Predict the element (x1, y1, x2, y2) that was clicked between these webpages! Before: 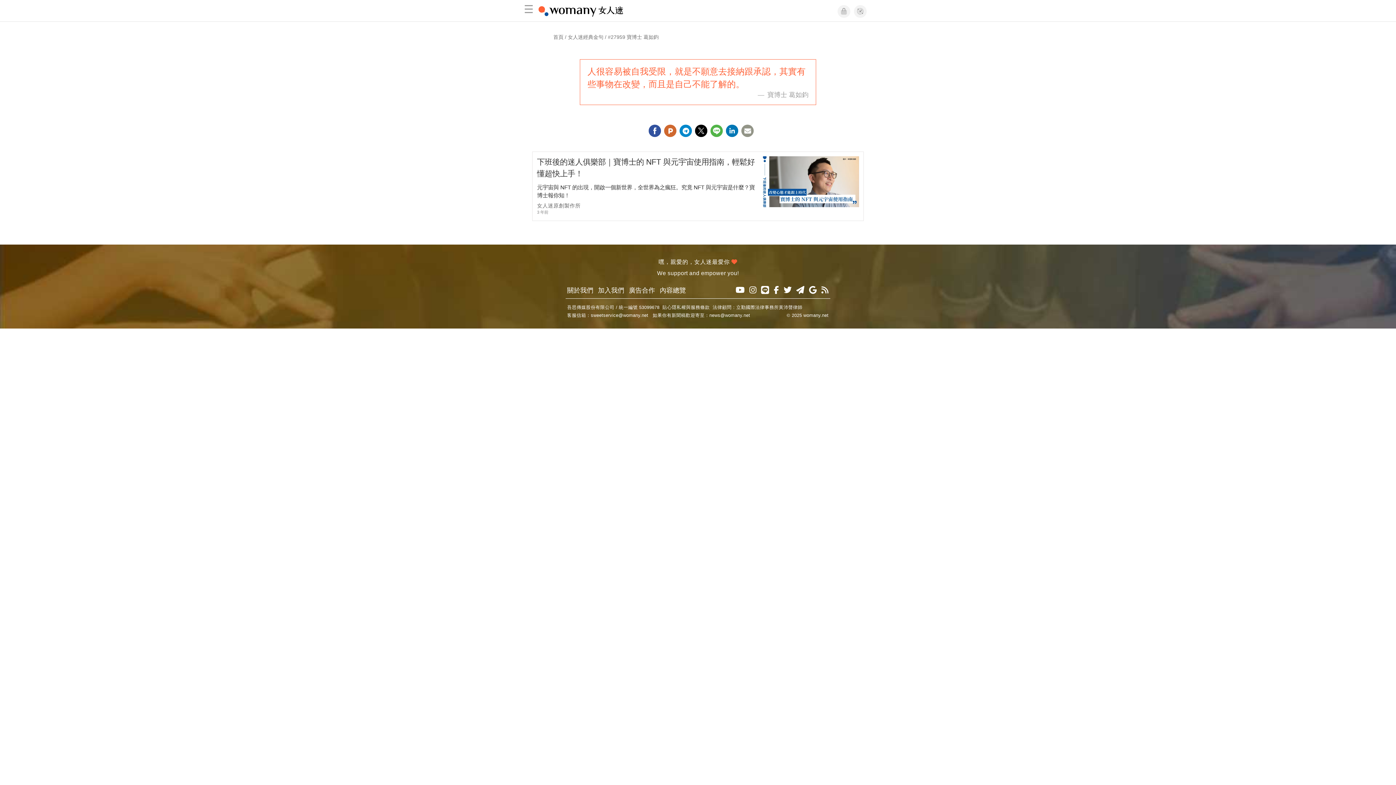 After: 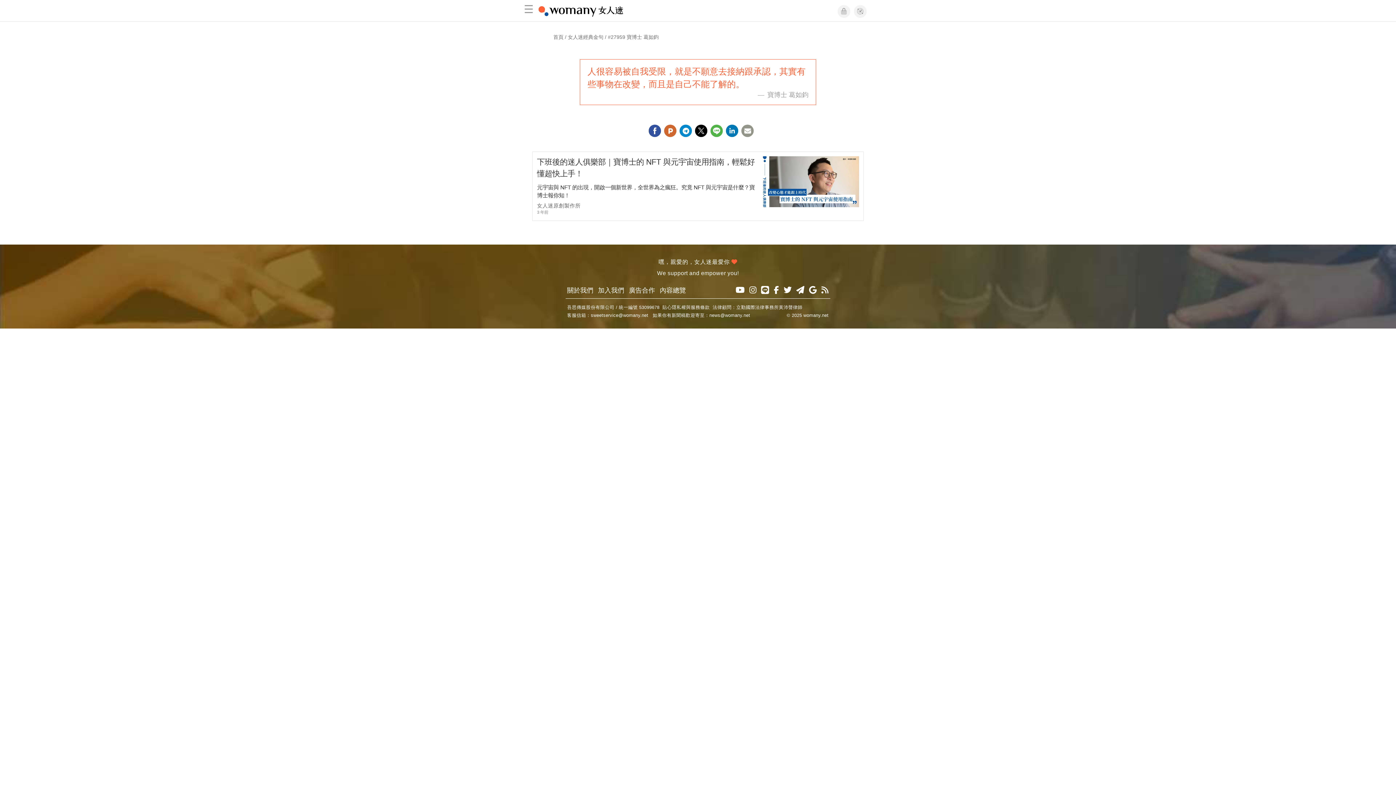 Action: bbox: (819, 285, 830, 295)